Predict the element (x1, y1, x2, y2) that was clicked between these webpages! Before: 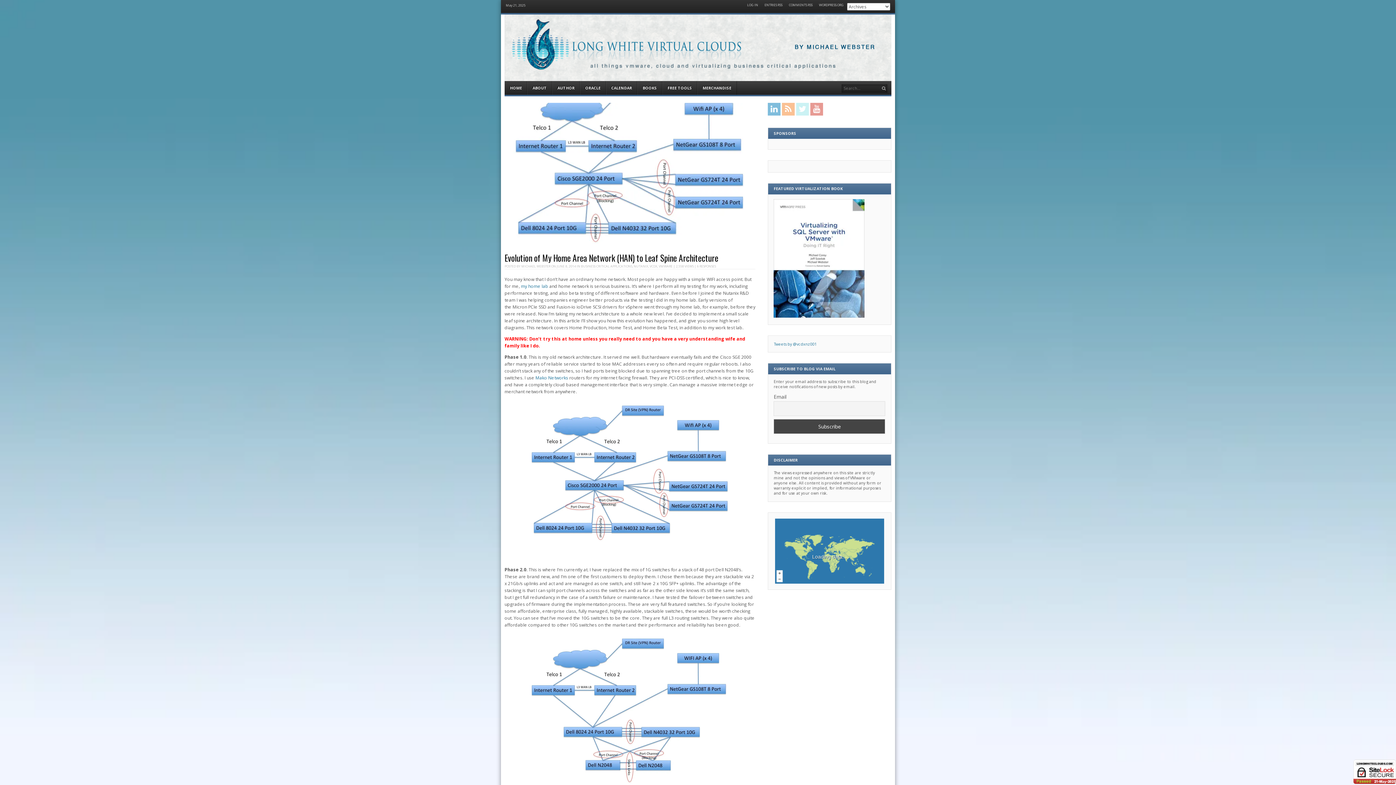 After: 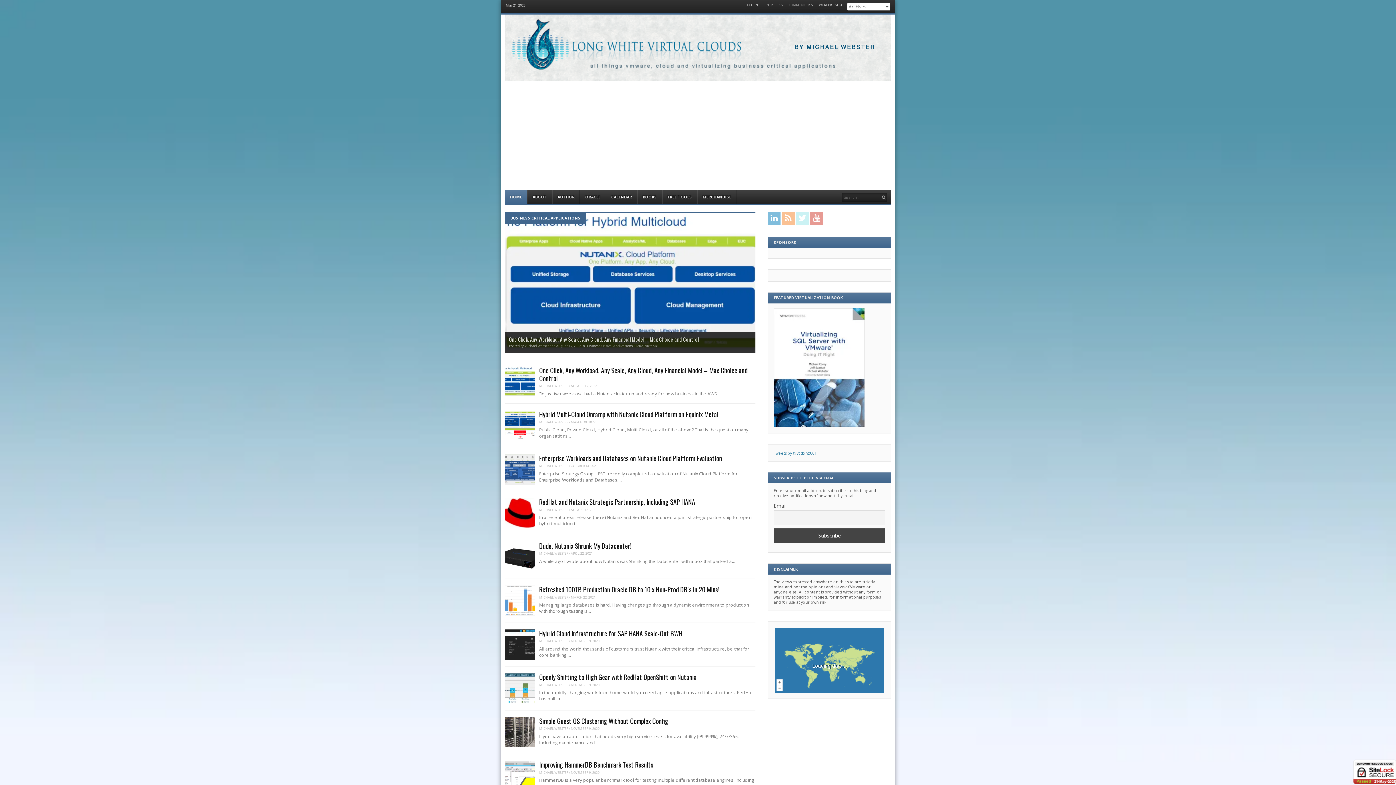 Action: label: HOME bbox: (504, 81, 527, 94)